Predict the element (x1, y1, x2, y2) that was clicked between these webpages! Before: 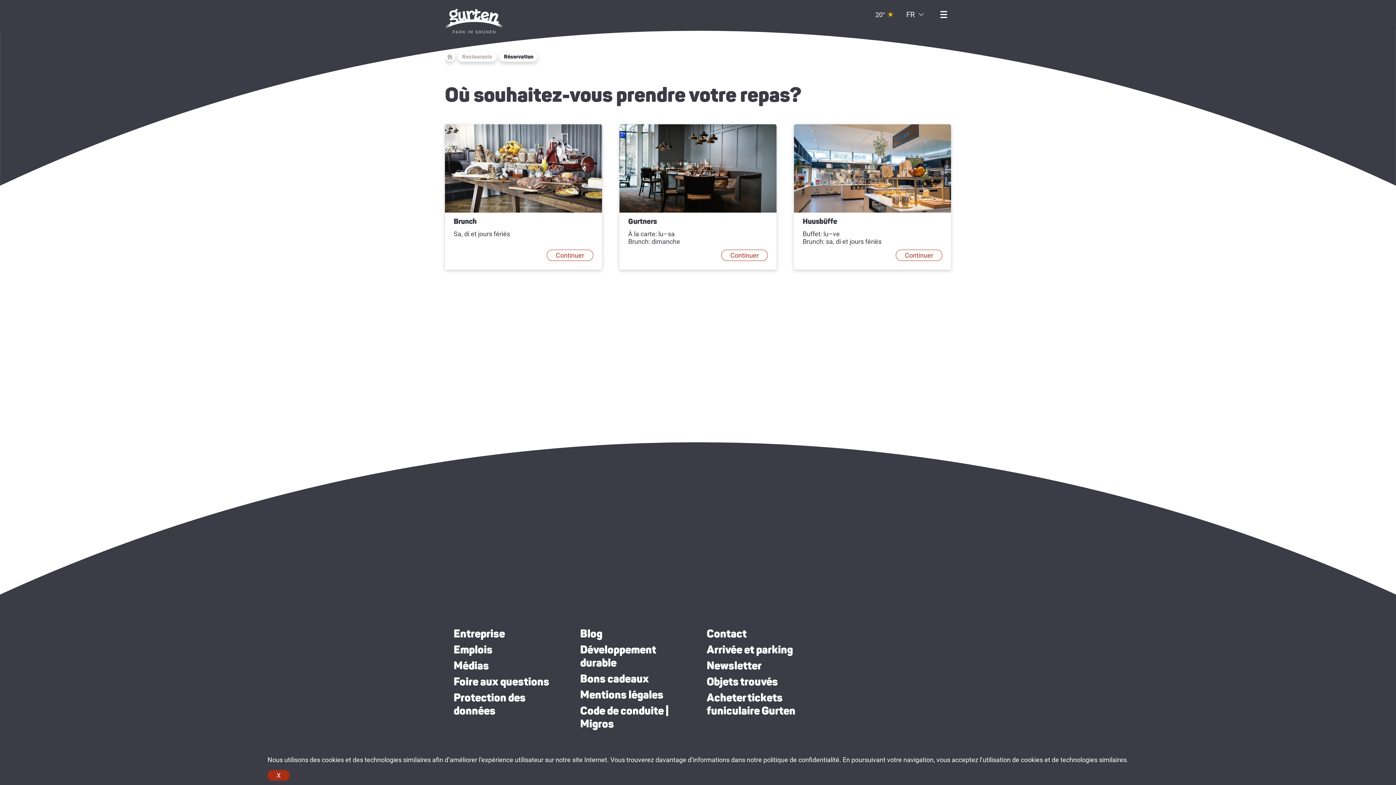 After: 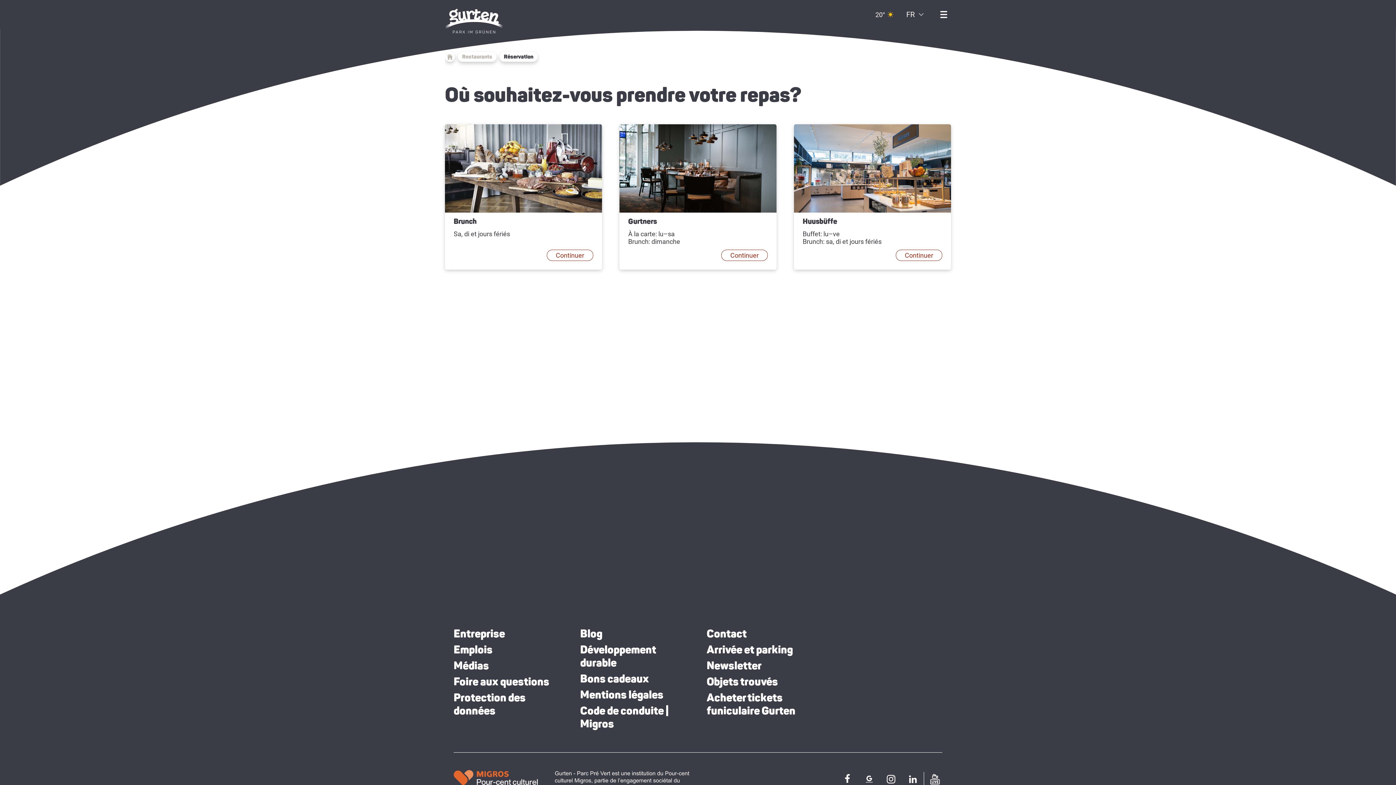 Action: label: X bbox: (267, 770, 289, 781)